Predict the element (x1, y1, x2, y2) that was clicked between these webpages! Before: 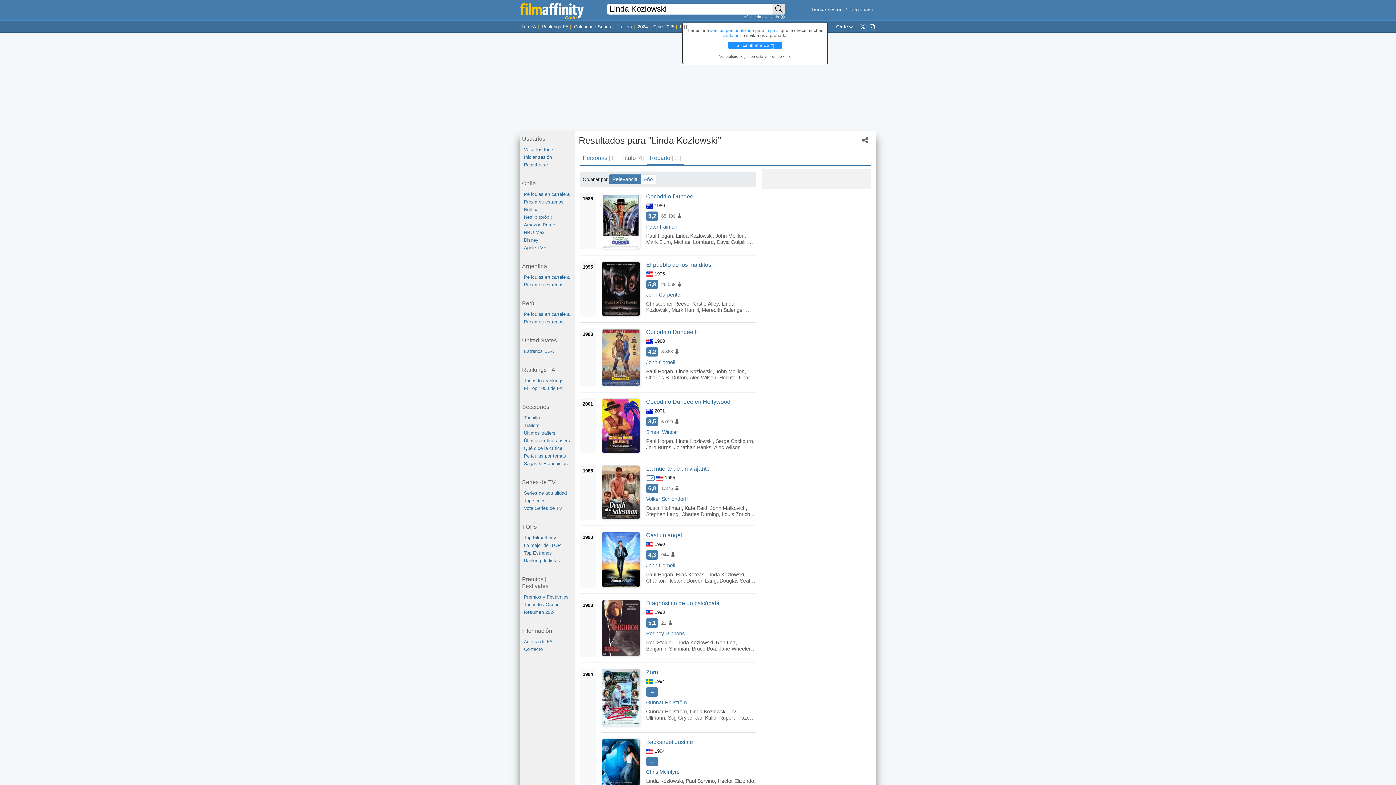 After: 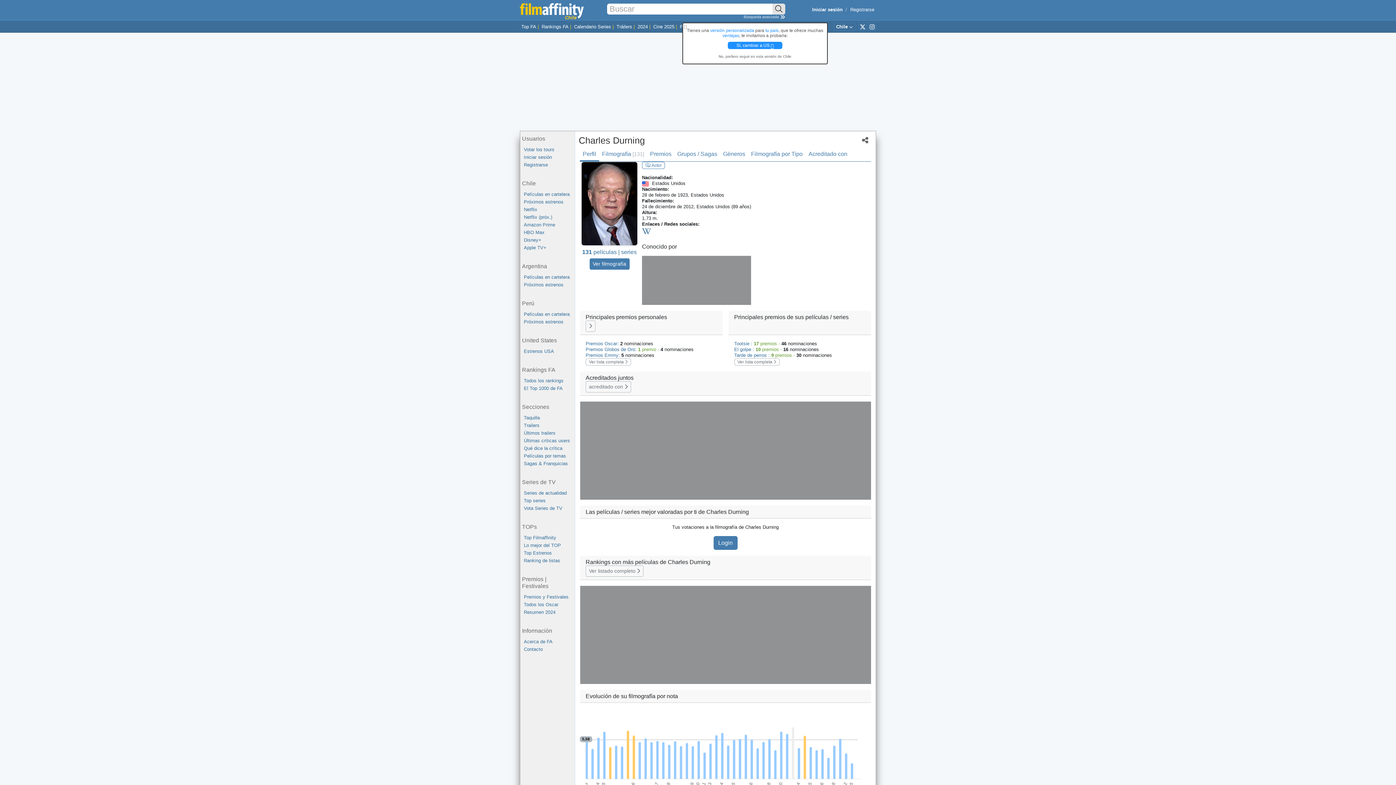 Action: label: Charles Durning bbox: (681, 511, 719, 517)